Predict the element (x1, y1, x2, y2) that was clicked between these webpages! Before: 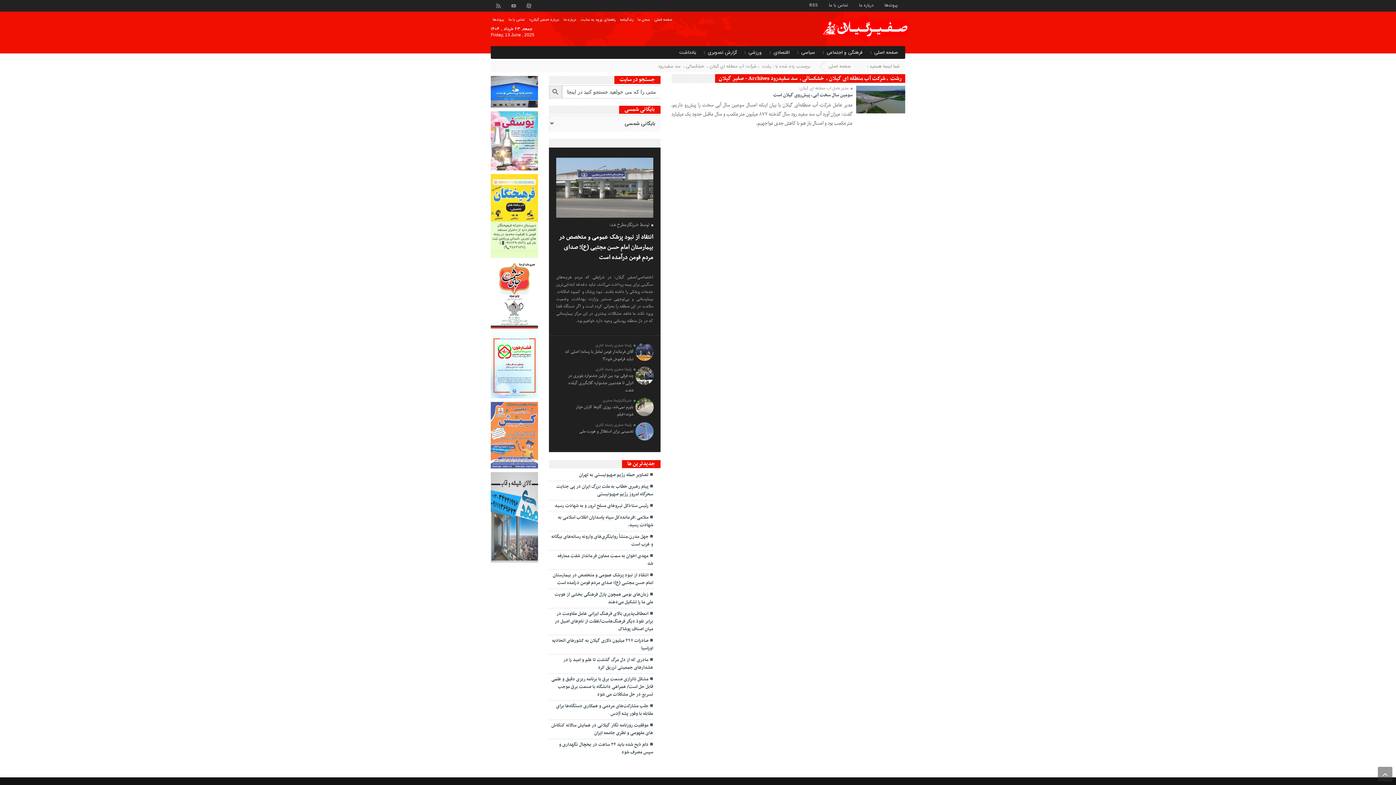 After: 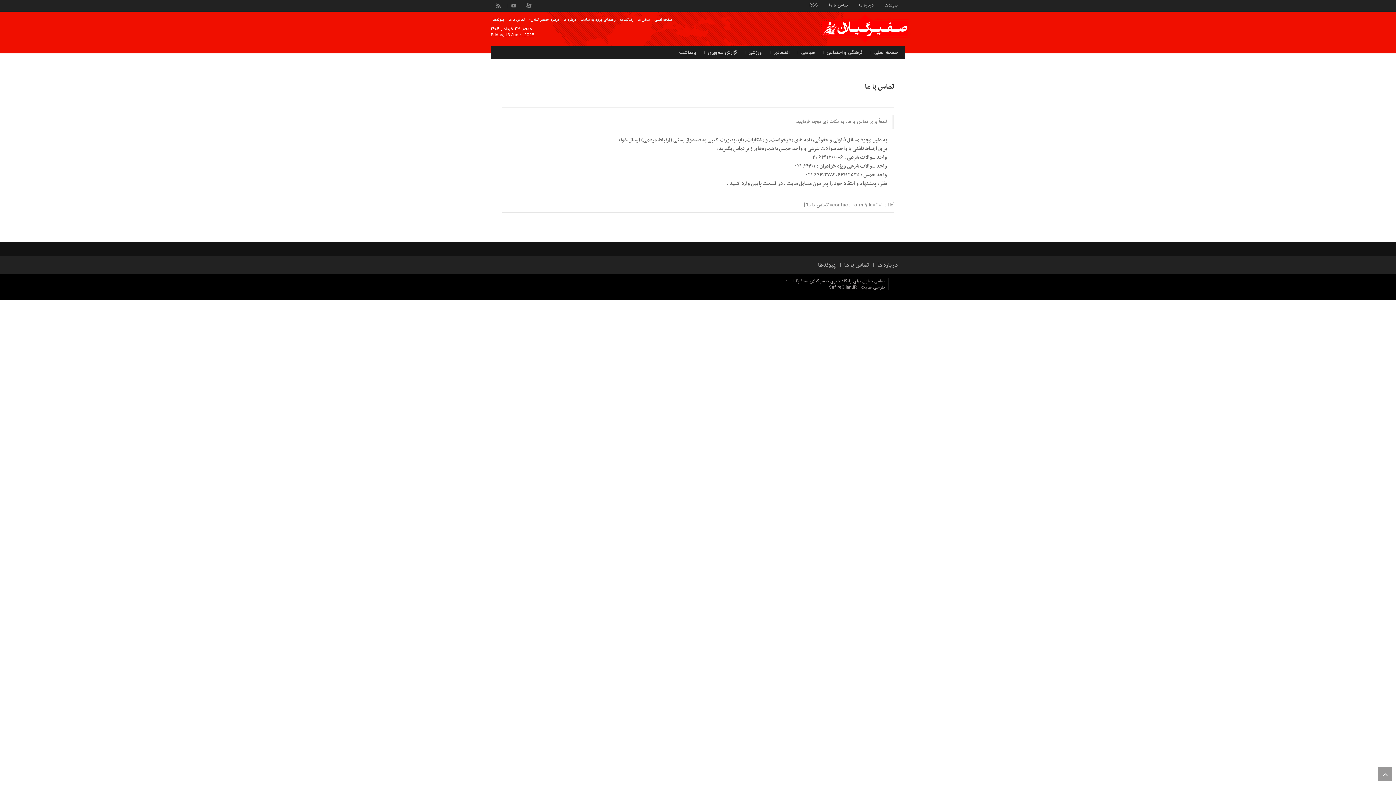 Action: bbox: (506, 17, 526, 22) label: تماس با ما